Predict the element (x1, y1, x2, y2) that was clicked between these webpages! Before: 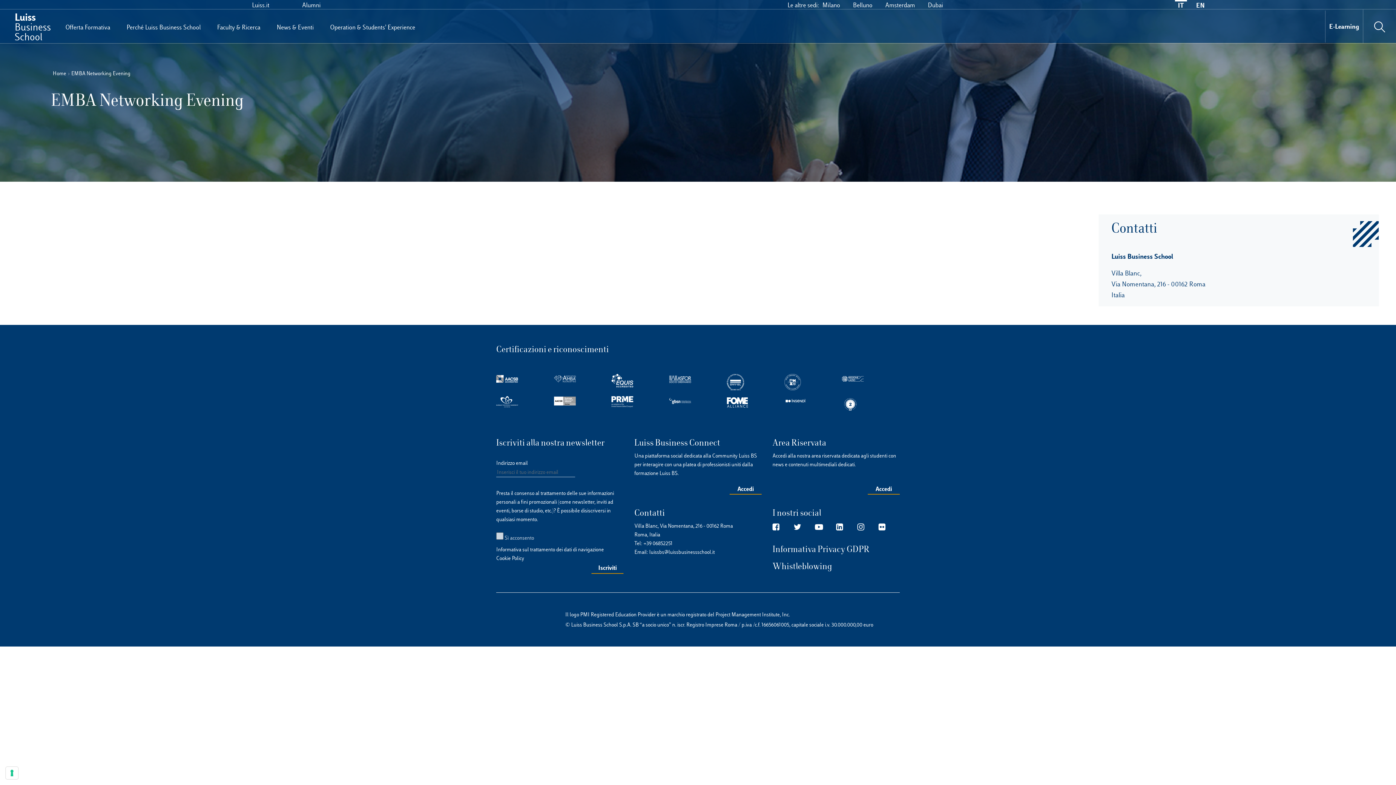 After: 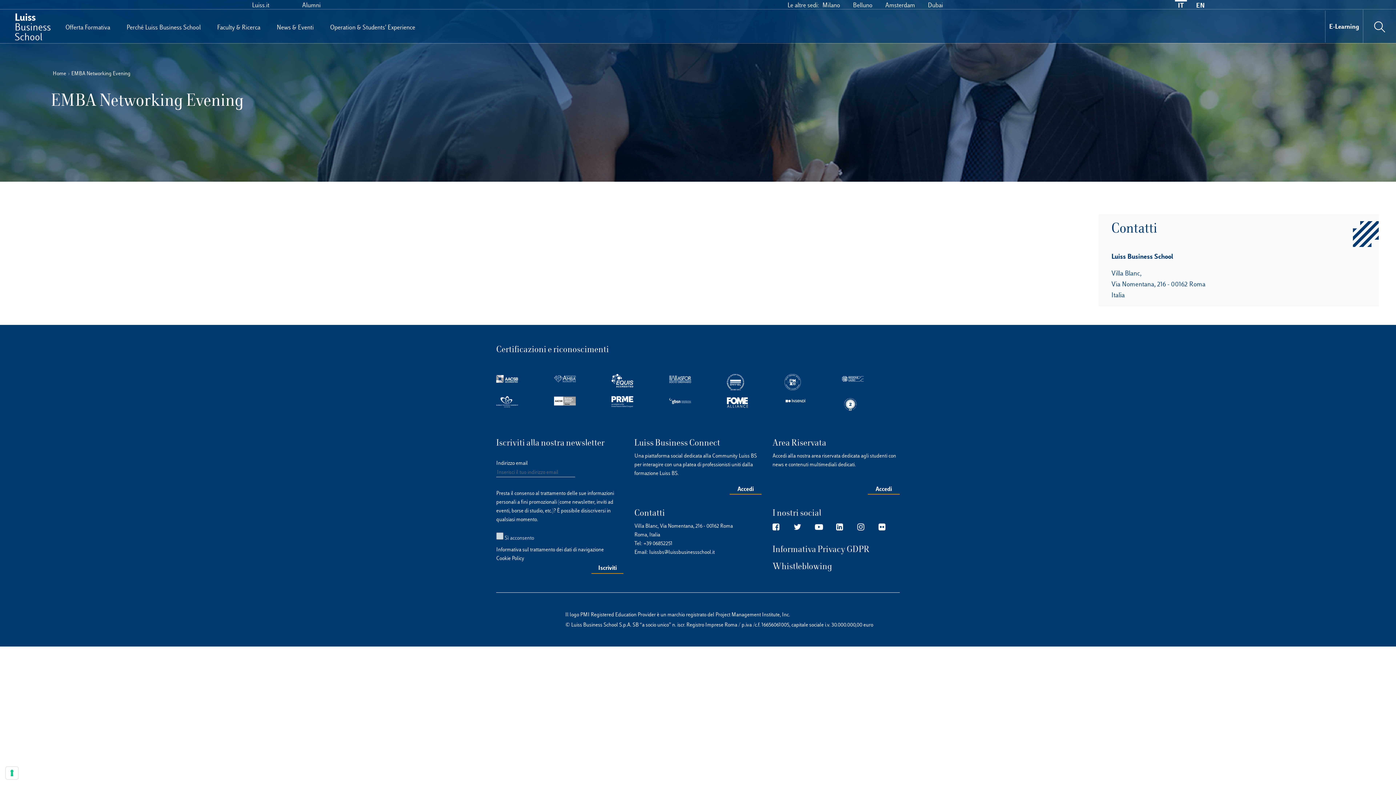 Action: bbox: (878, 522, 885, 532)